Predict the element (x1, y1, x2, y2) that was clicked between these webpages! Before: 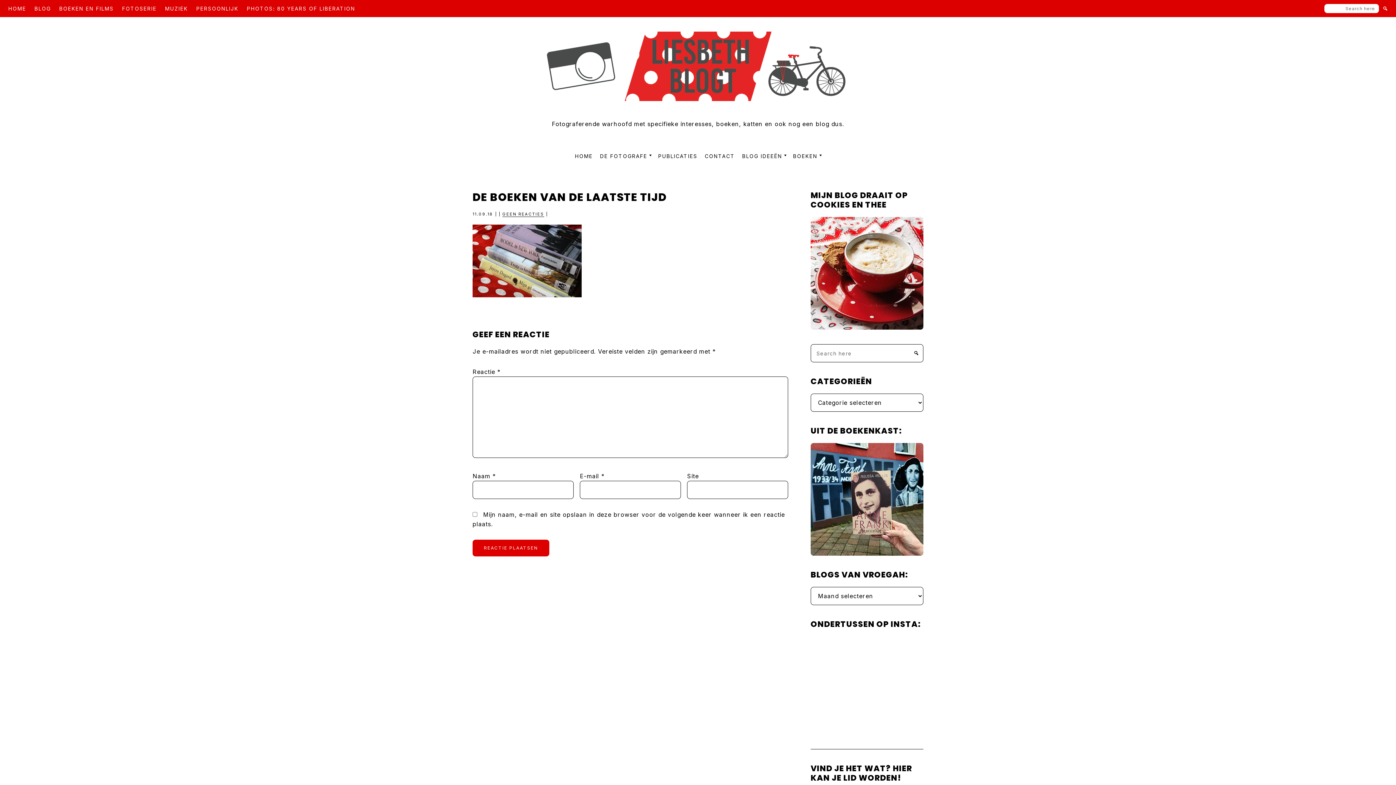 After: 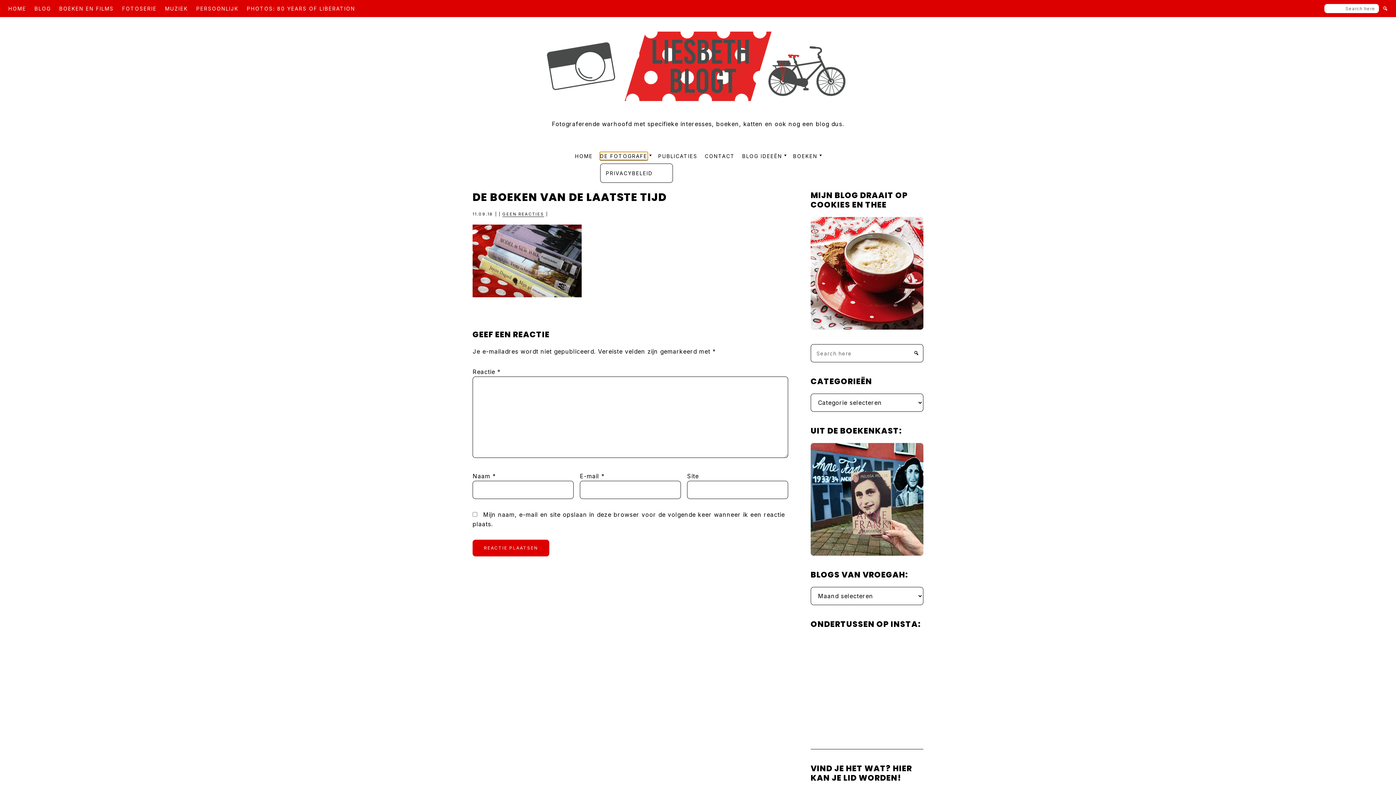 Action: label: DE FOTOGRAFE bbox: (600, 152, 647, 160)